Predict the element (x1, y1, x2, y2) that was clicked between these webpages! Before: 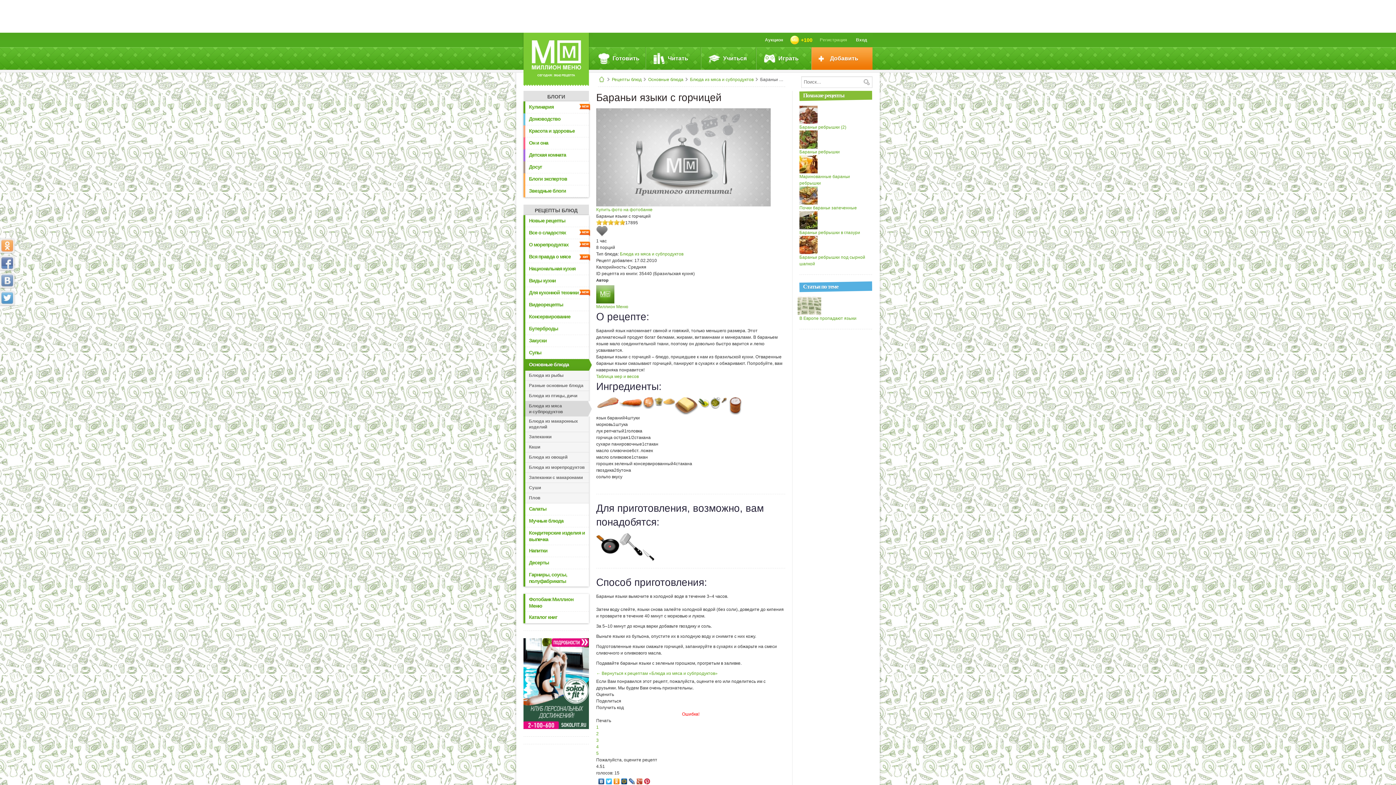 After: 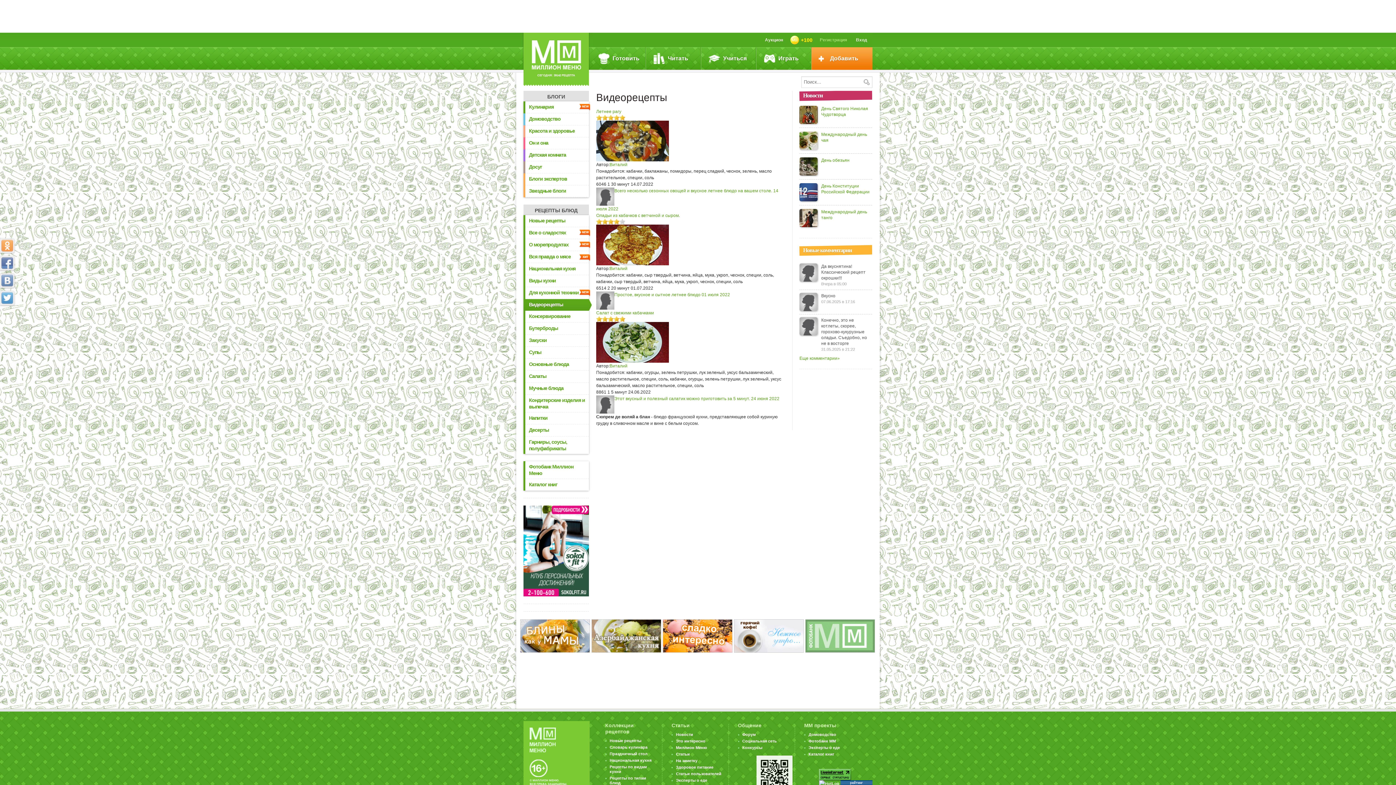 Action: bbox: (525, 299, 589, 311) label: Видеорецепты